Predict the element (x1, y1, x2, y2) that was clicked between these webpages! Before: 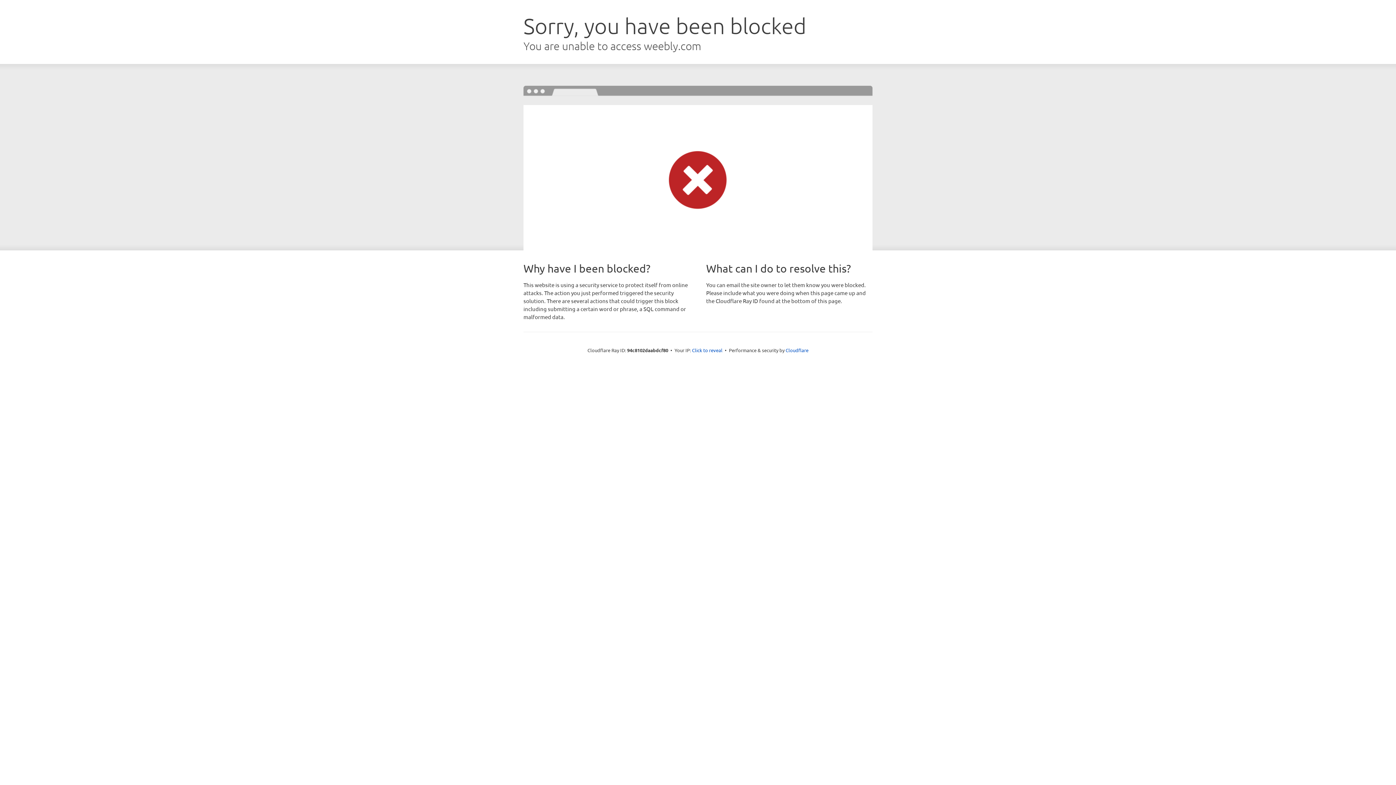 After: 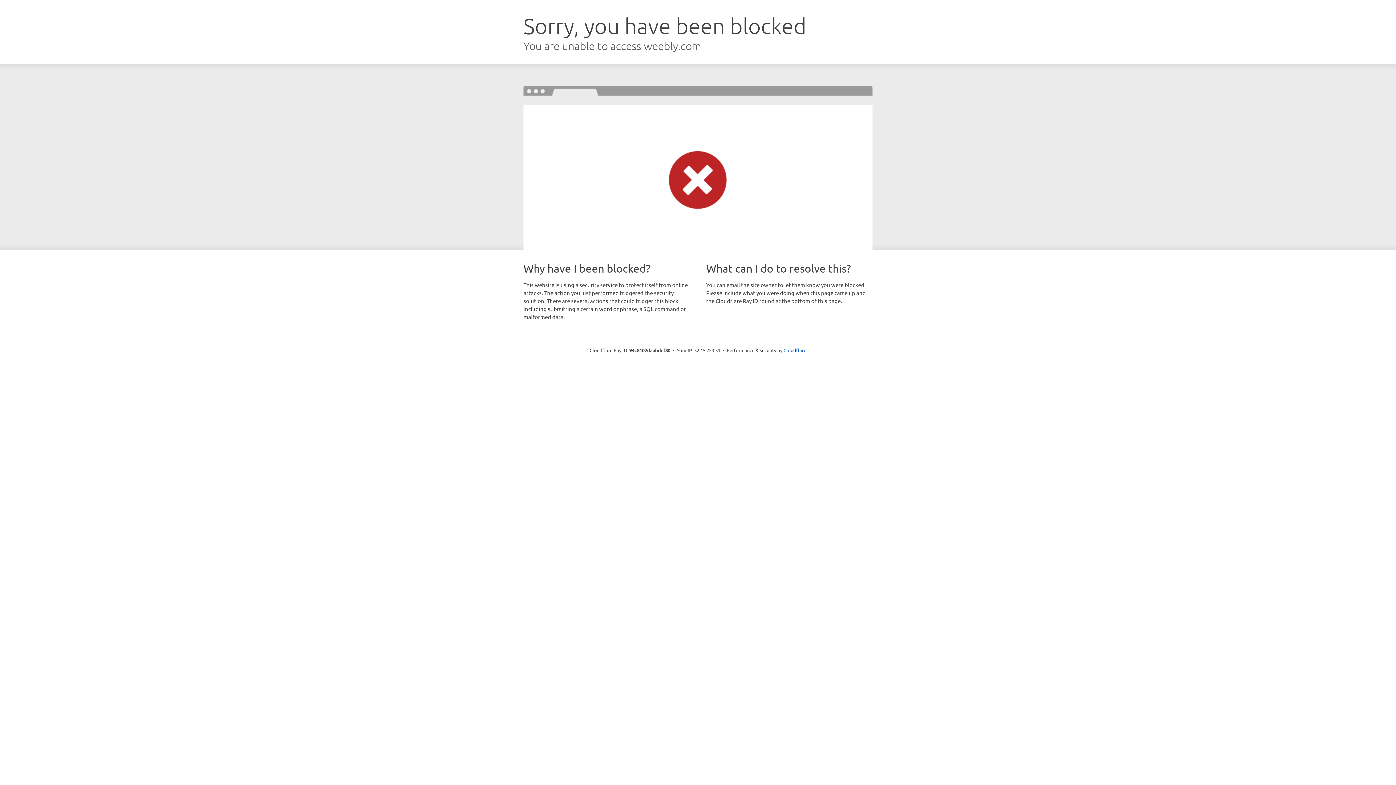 Action: label: Click to reveal bbox: (692, 346, 722, 353)